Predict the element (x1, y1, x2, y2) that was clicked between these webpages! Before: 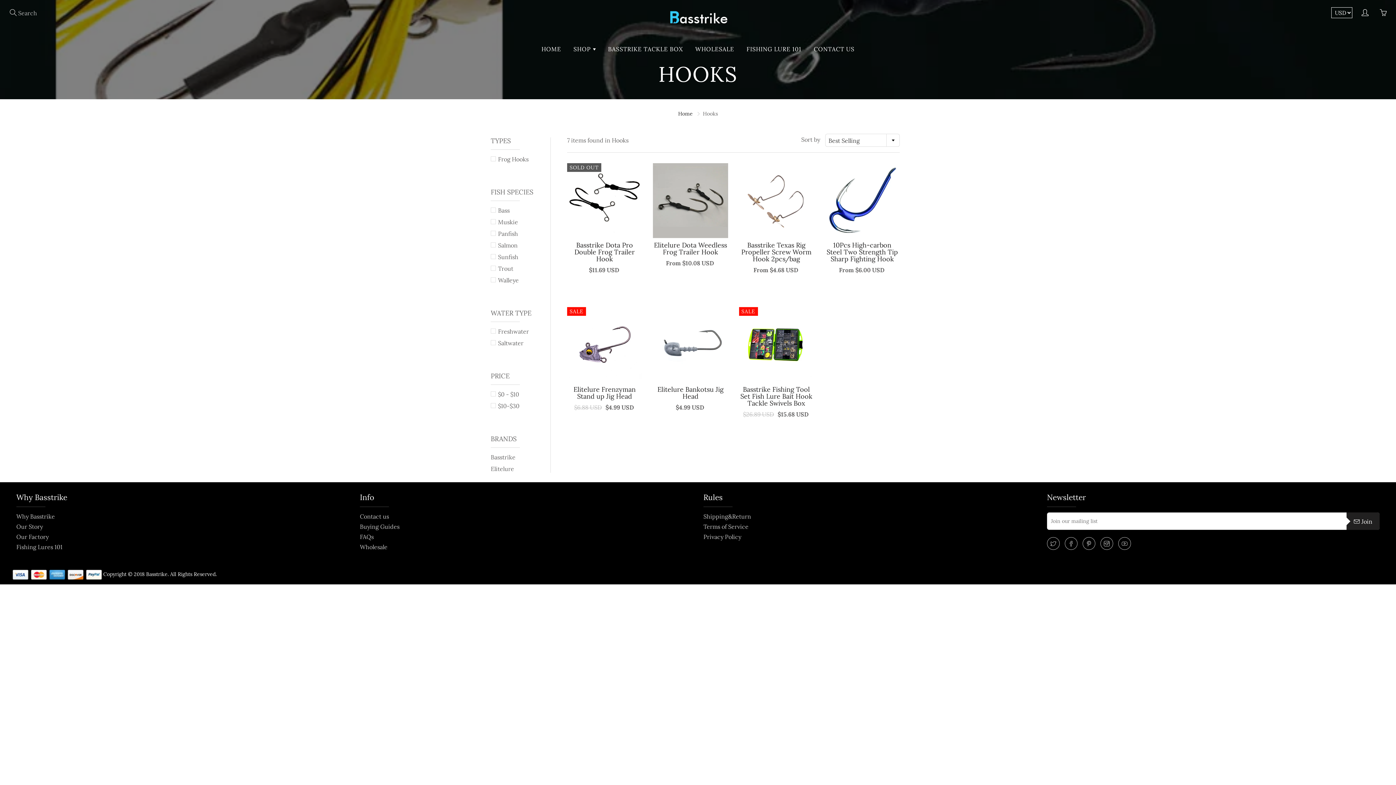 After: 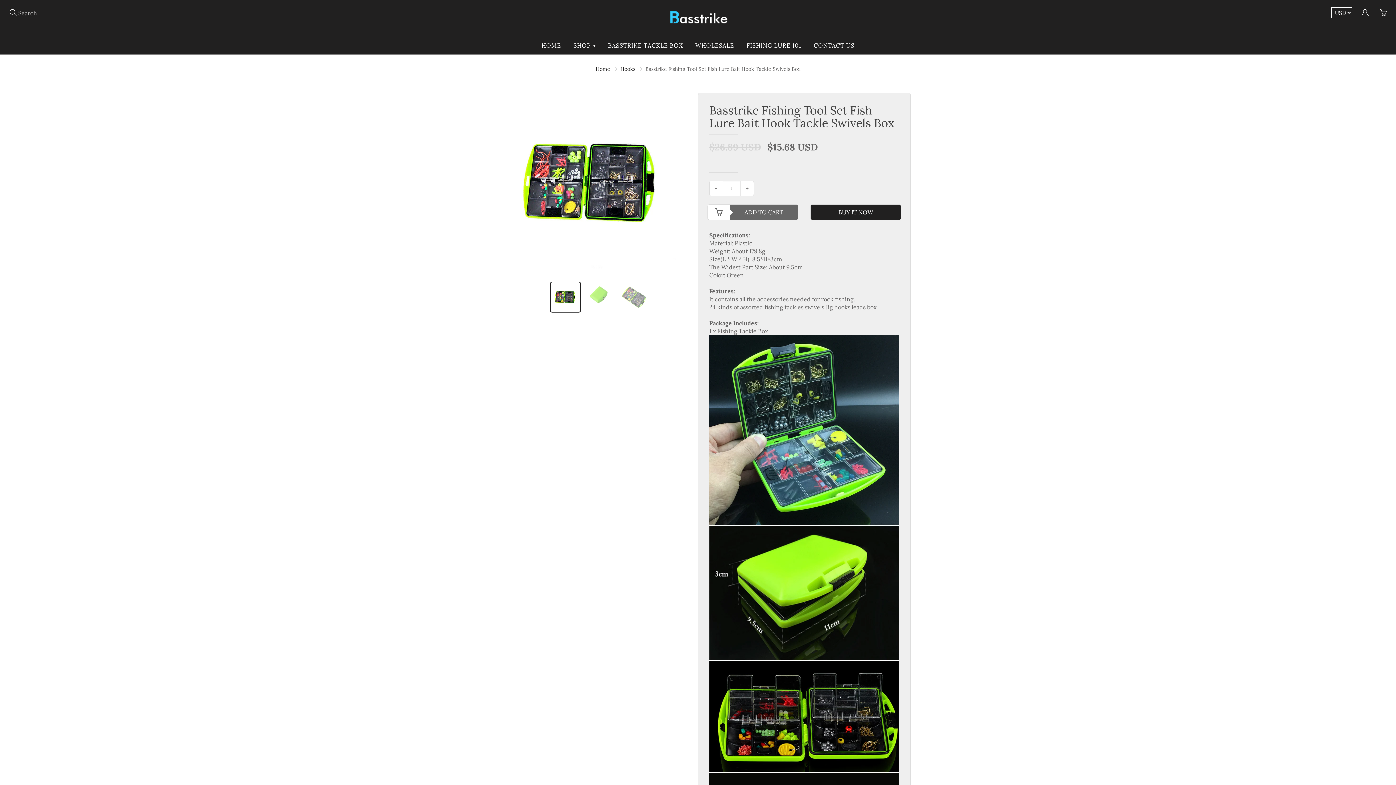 Action: bbox: (739, 307, 814, 433)